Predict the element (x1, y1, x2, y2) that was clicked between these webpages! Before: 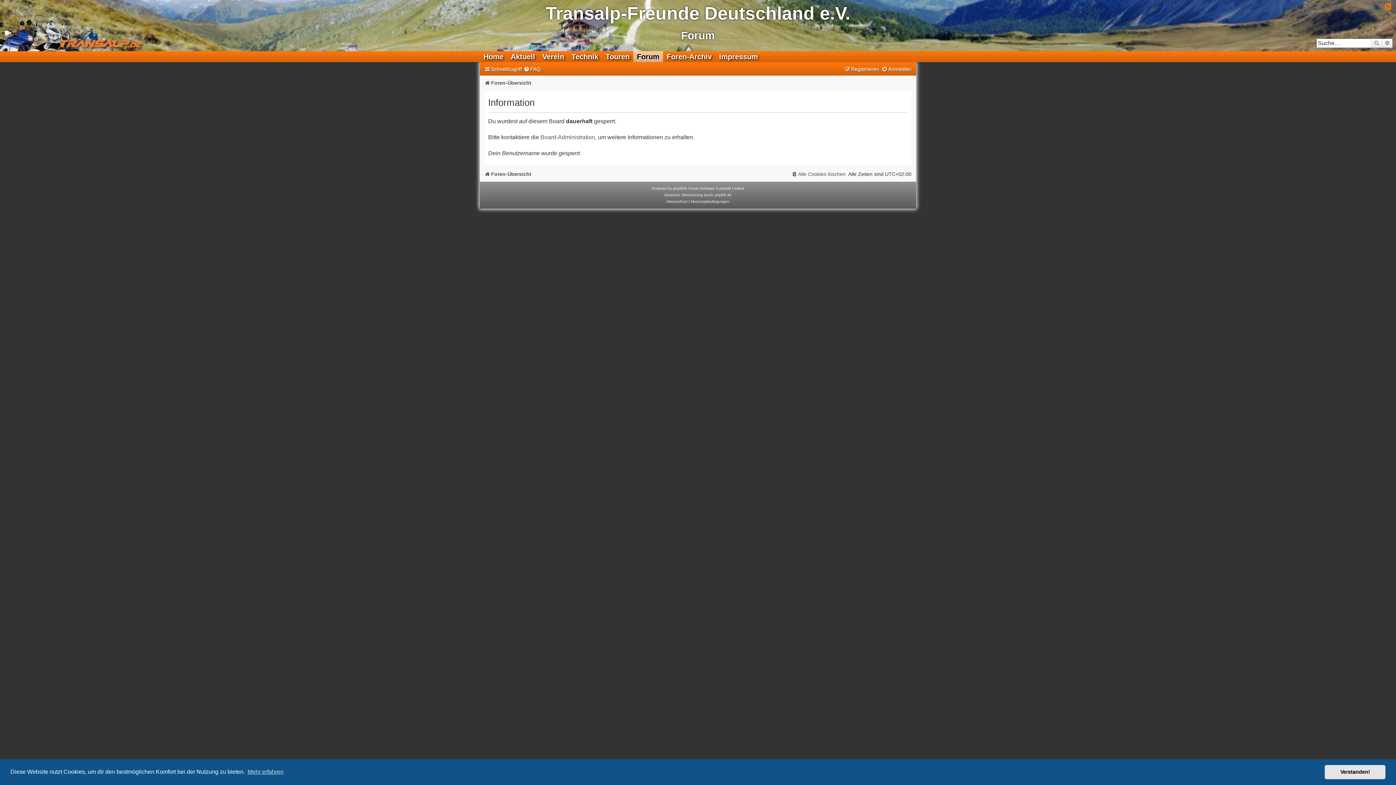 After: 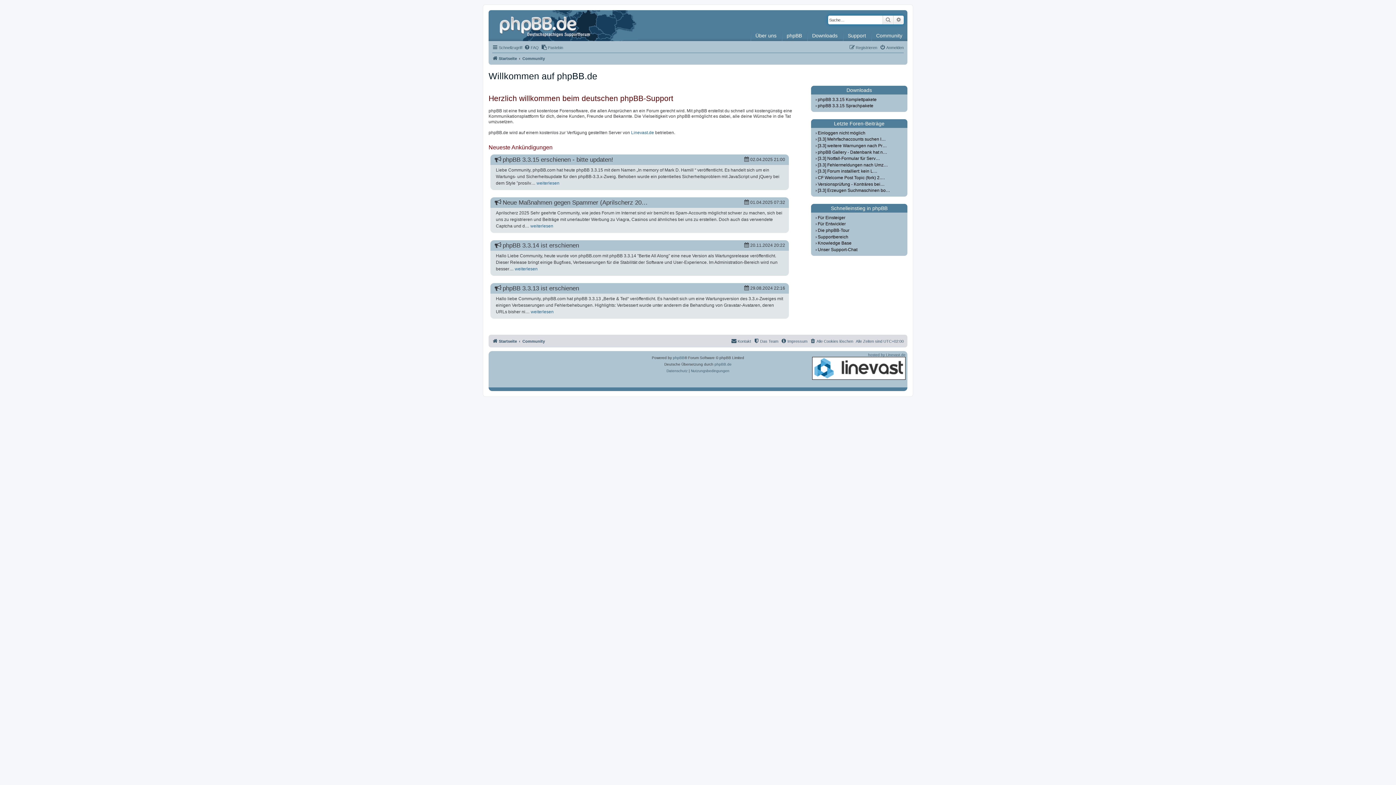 Action: label: phpBB.de bbox: (714, 191, 731, 198)